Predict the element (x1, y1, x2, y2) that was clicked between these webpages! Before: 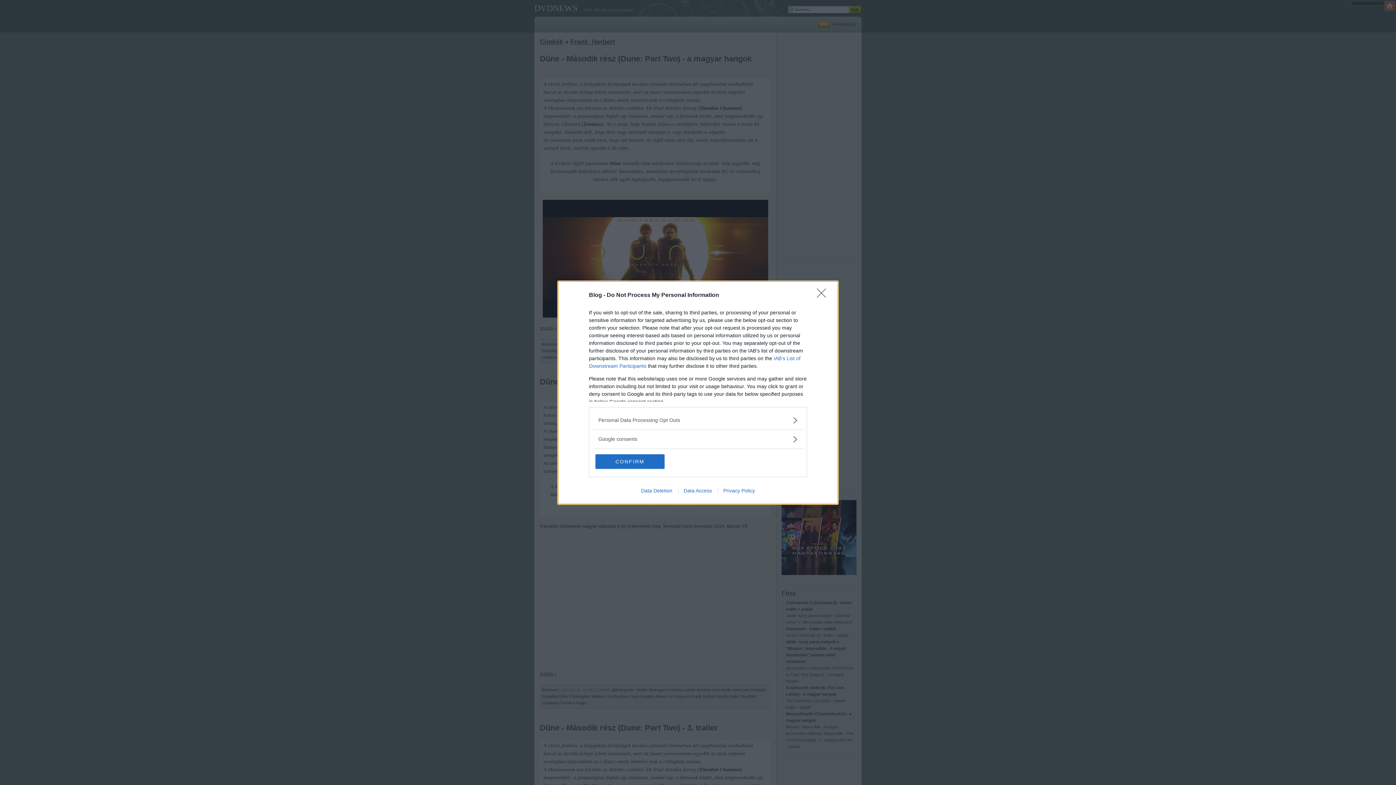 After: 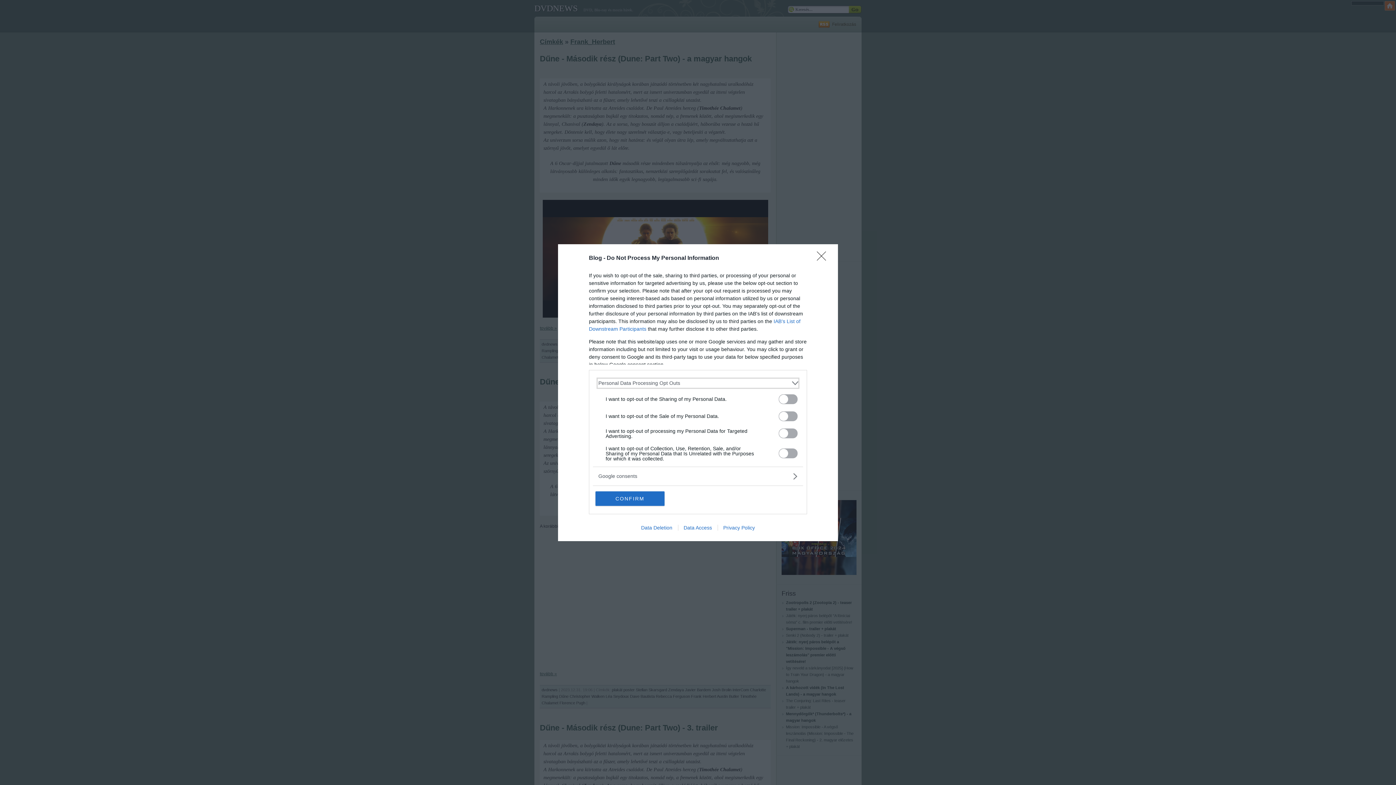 Action: bbox: (598, 416, 797, 424) label: Opt-Outs